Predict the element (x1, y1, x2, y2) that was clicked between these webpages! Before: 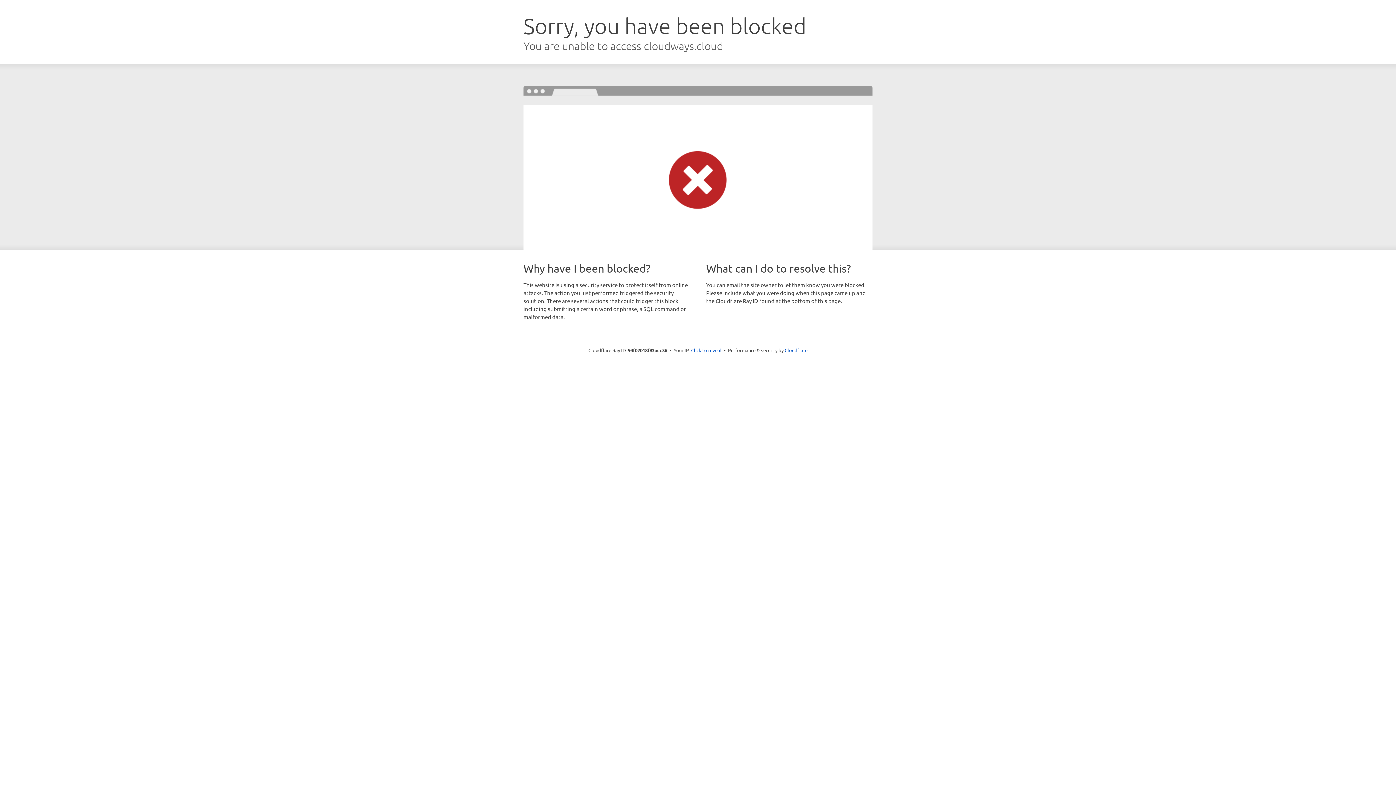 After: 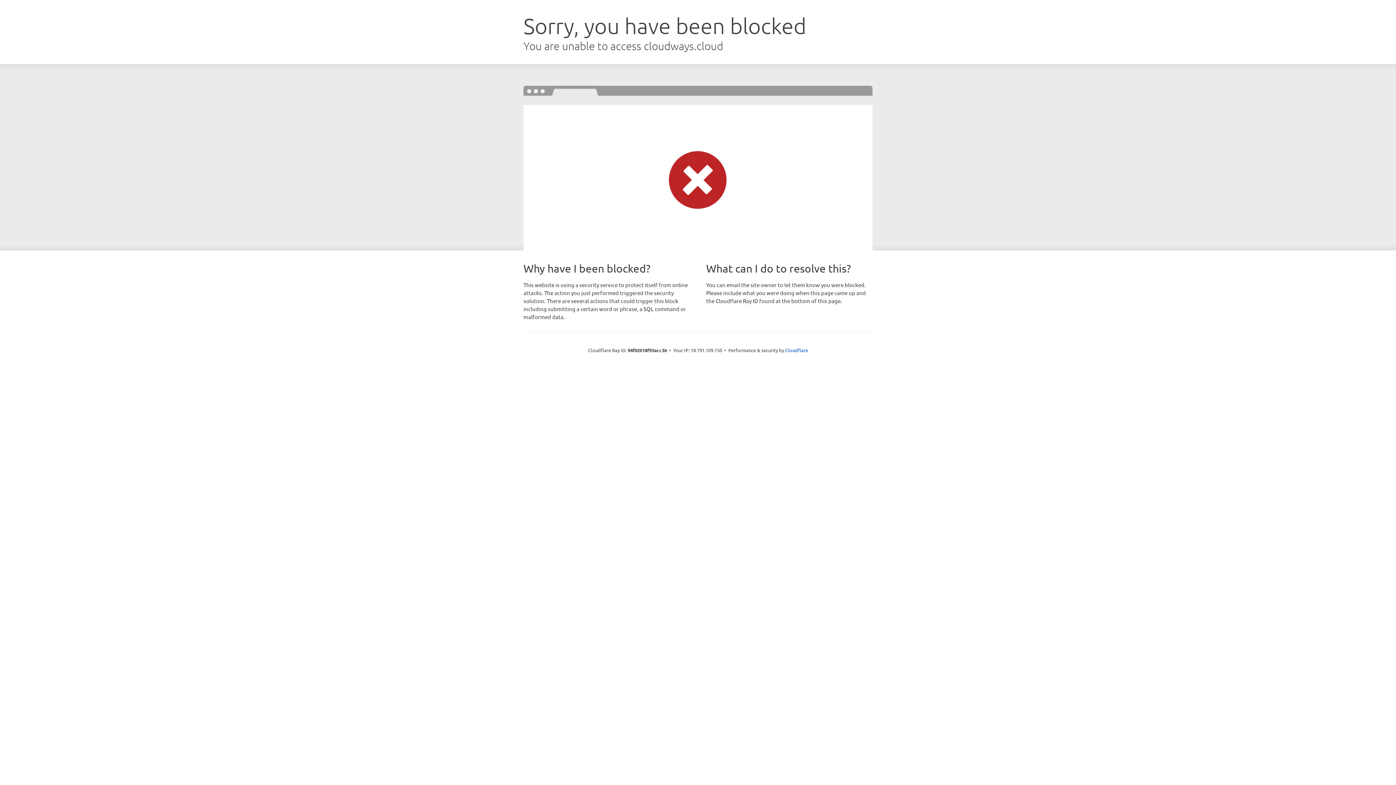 Action: bbox: (691, 346, 721, 353) label: Click to reveal